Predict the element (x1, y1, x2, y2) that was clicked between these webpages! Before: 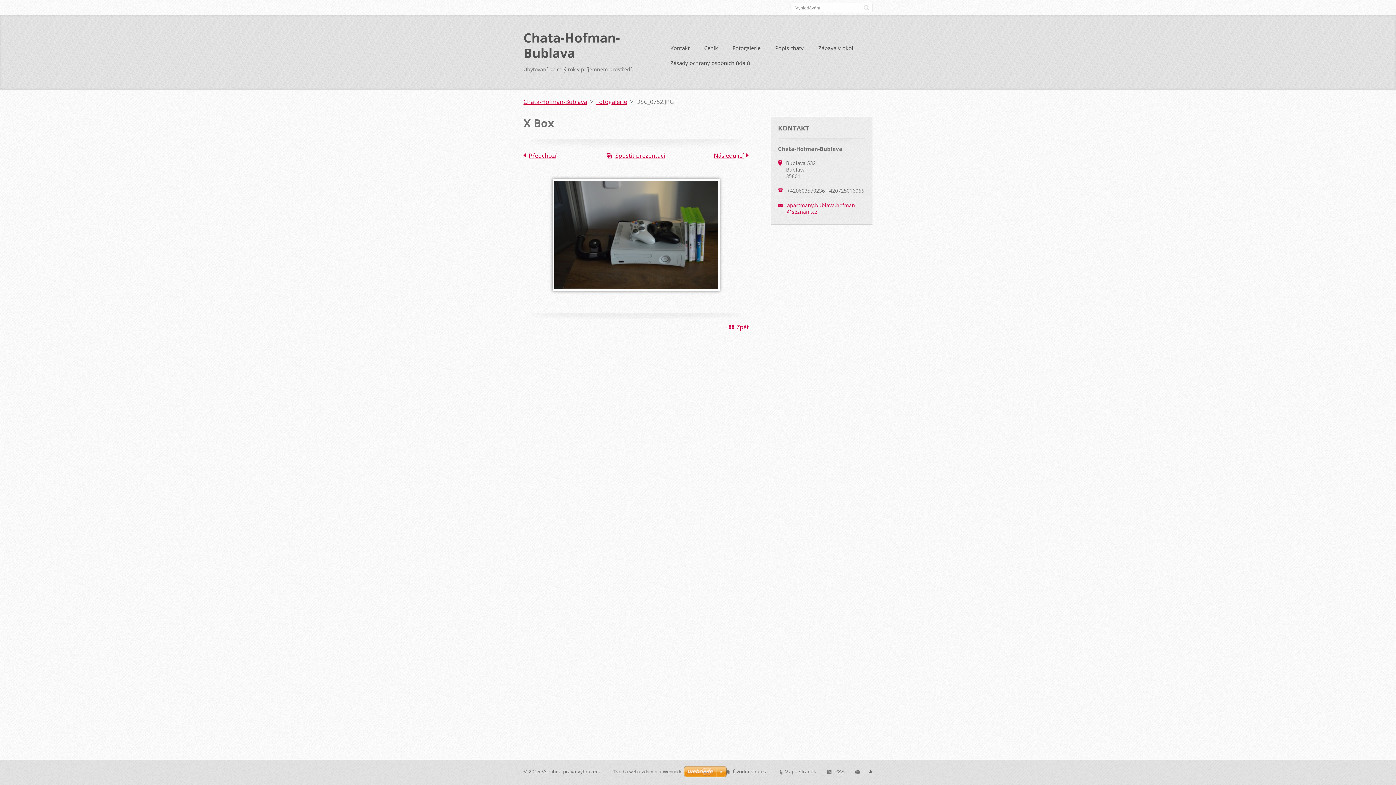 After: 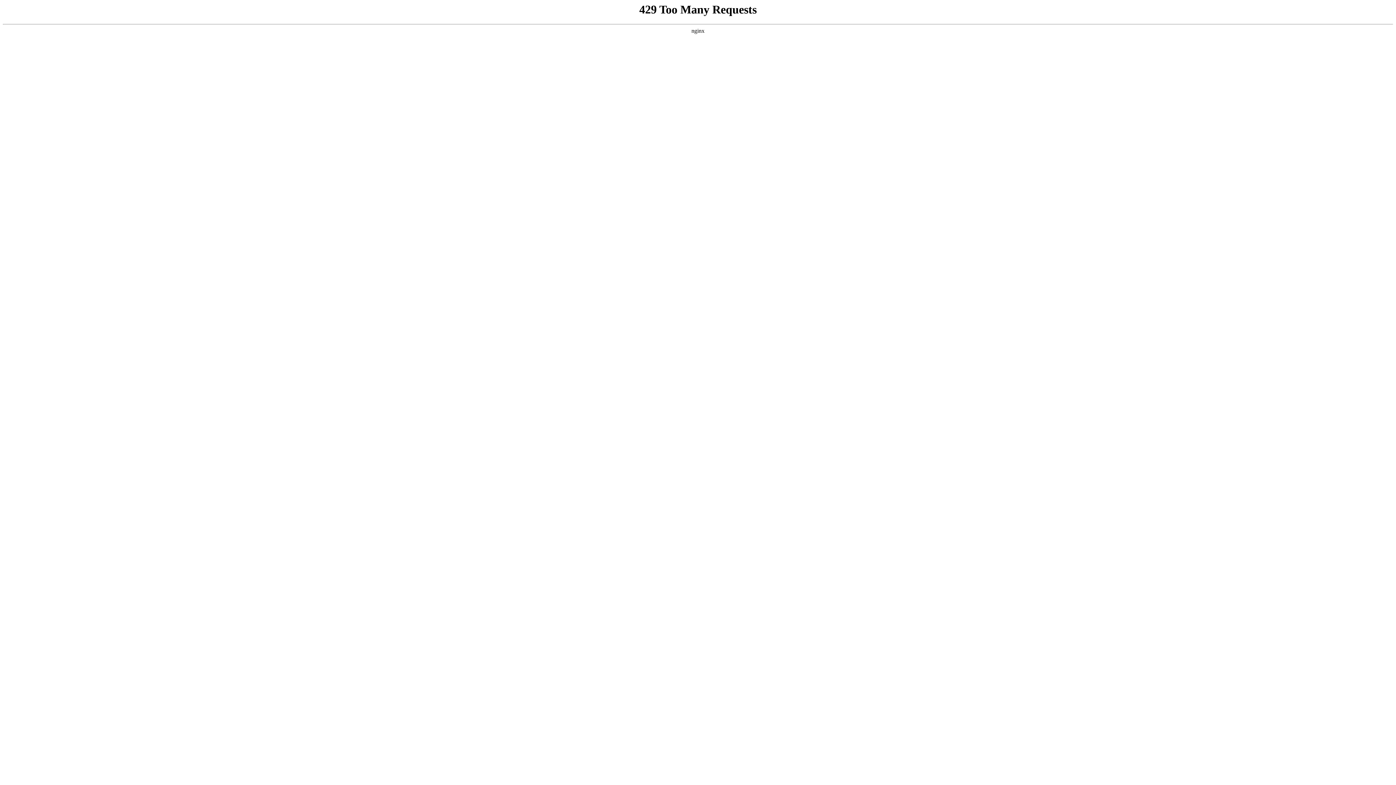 Action: bbox: (684, 766, 726, 778)